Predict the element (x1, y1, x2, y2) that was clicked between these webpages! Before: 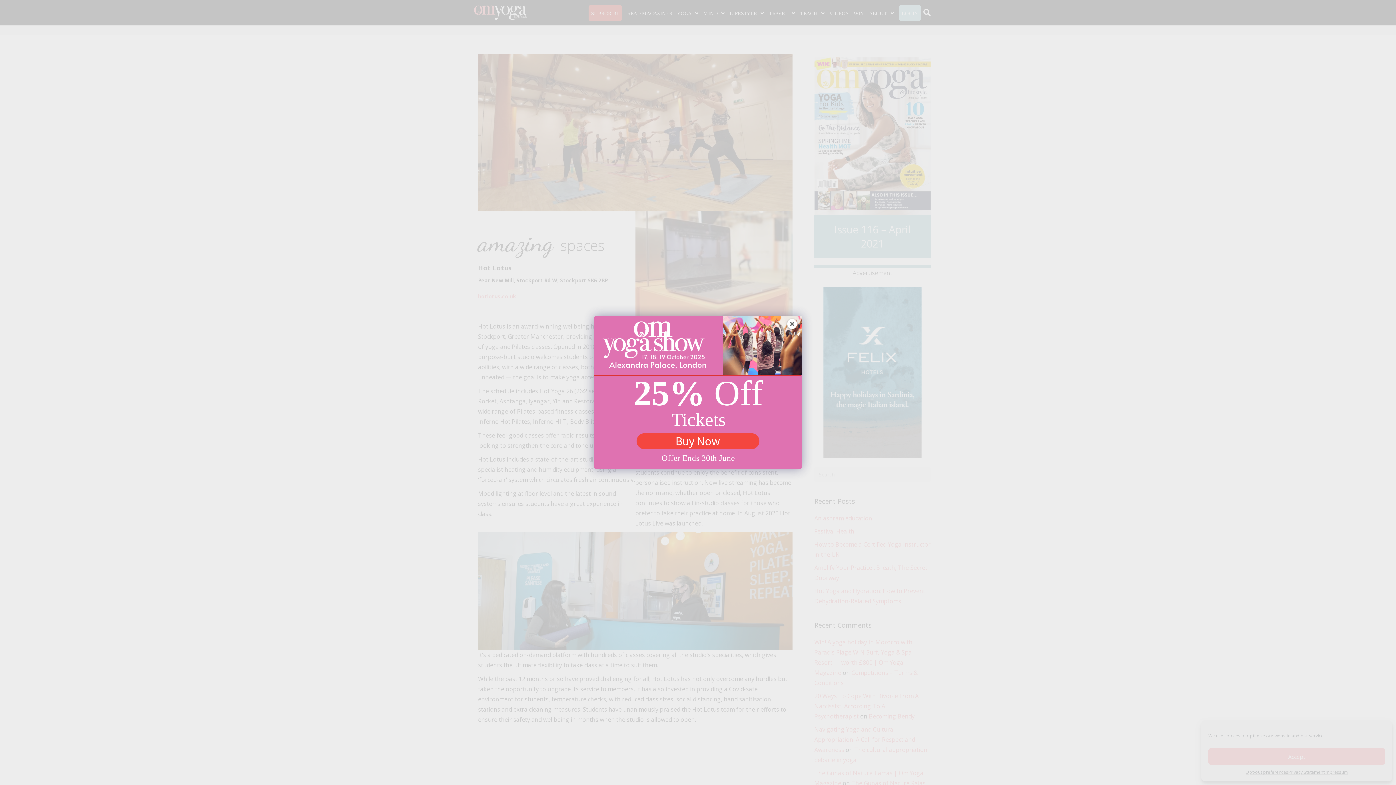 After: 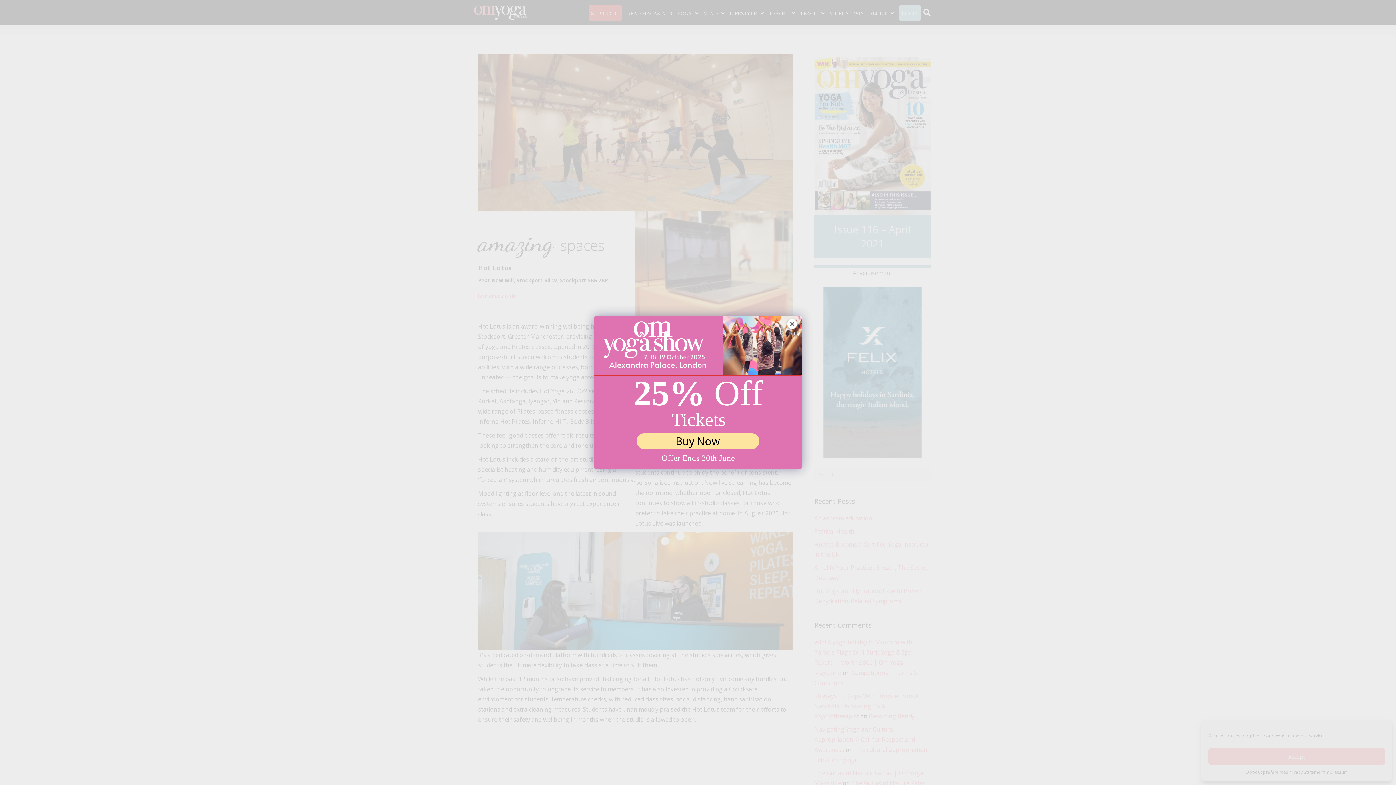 Action: bbox: (636, 433, 759, 449) label: Buy Now